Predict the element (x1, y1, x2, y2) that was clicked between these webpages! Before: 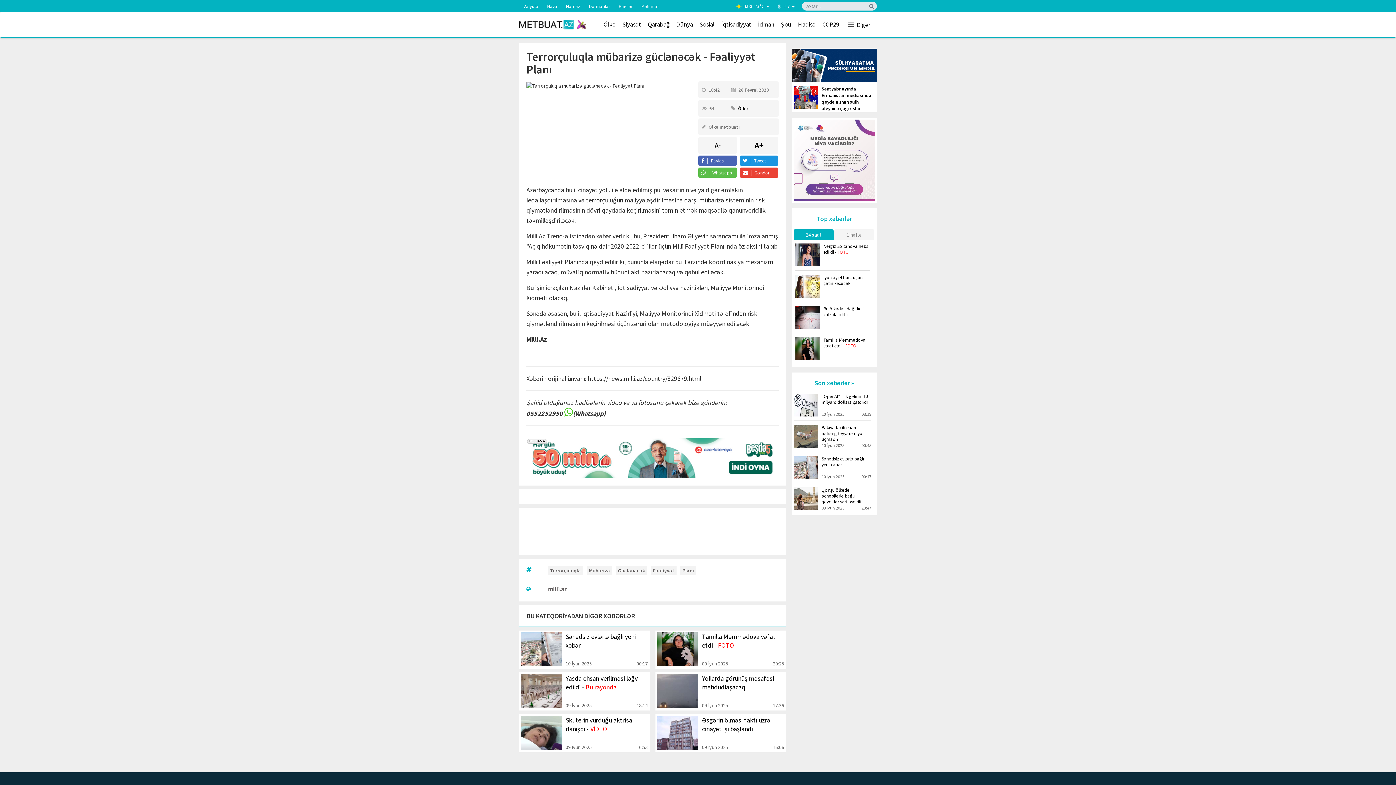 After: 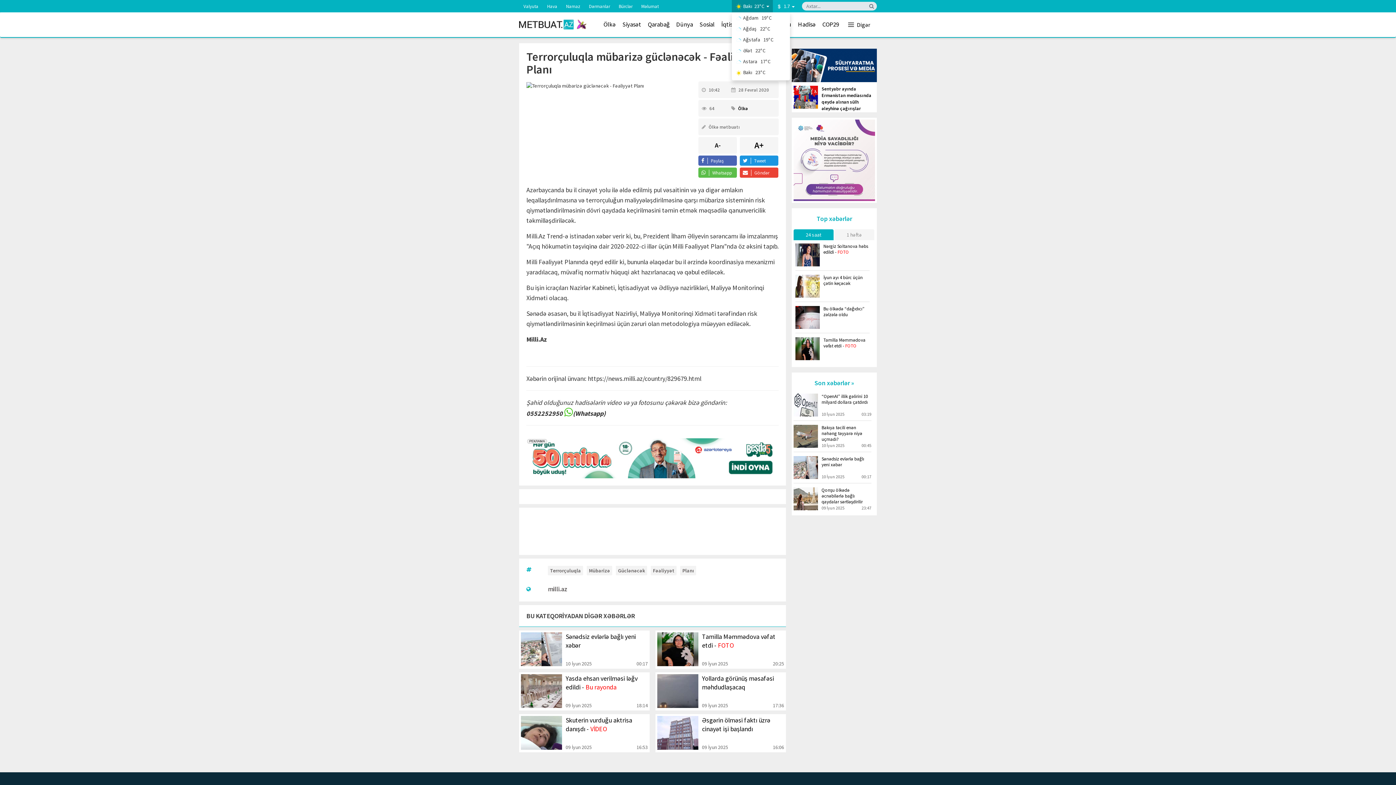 Action: bbox: (732, 0, 773, 12) label:  Bakı  23°C 